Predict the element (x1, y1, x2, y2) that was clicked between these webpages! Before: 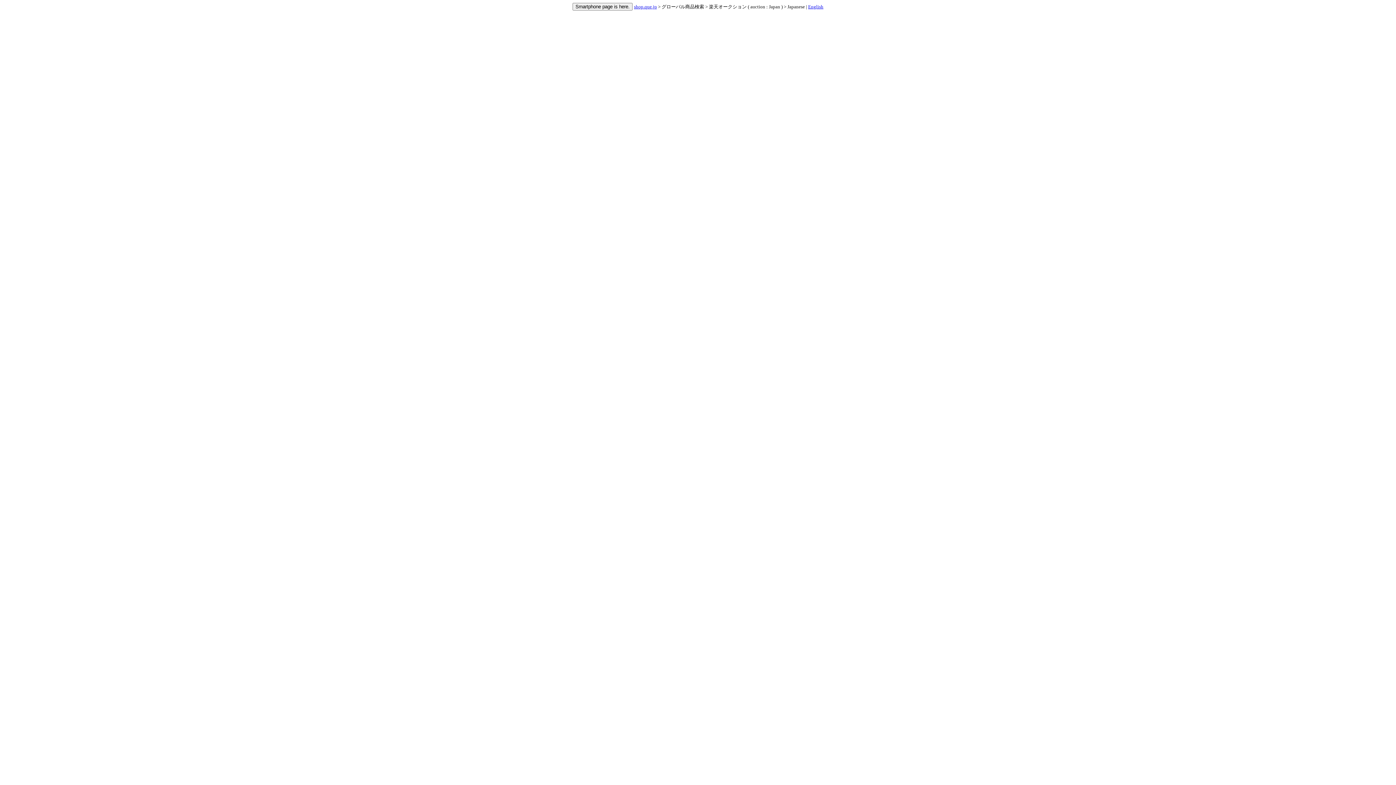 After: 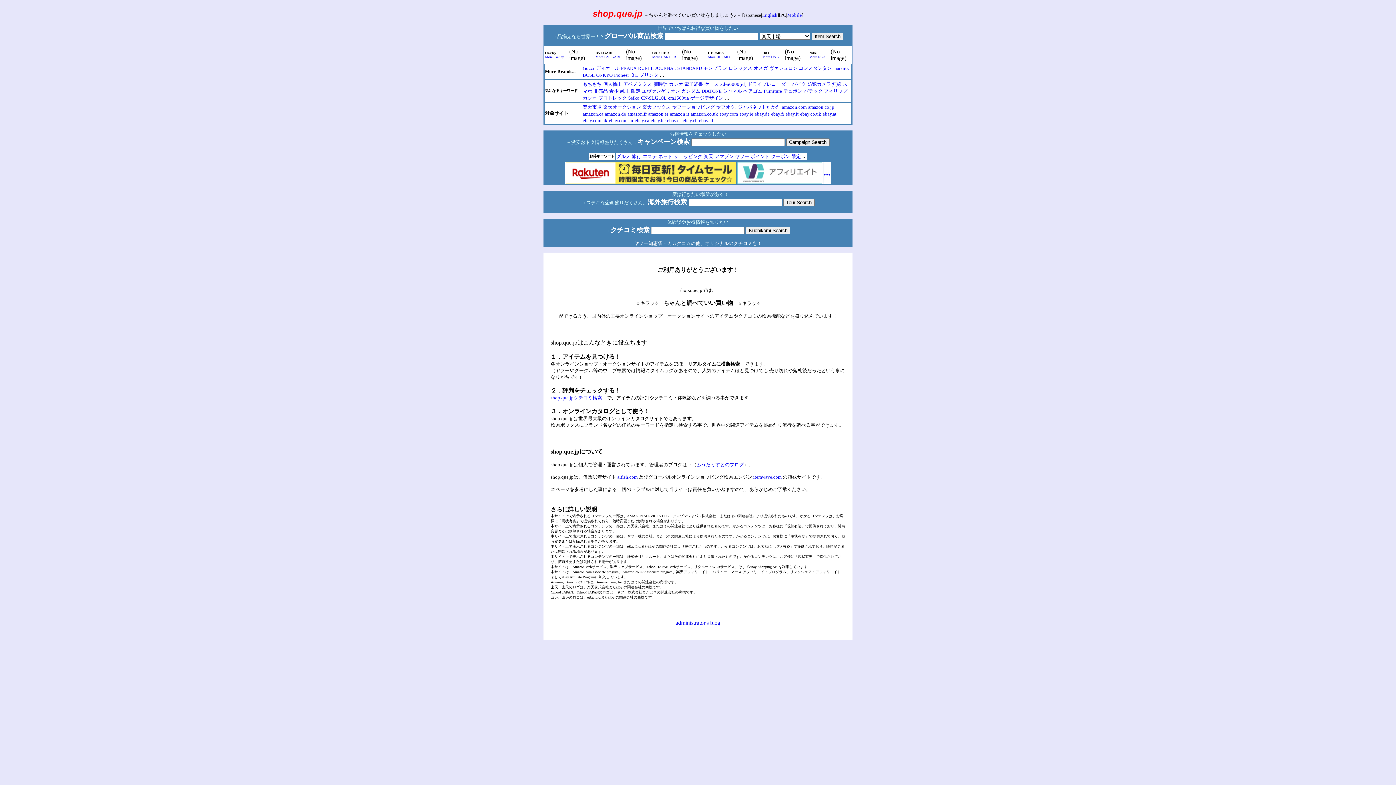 Action: bbox: (634, 4, 657, 9) label: ﻿shop.que.jp